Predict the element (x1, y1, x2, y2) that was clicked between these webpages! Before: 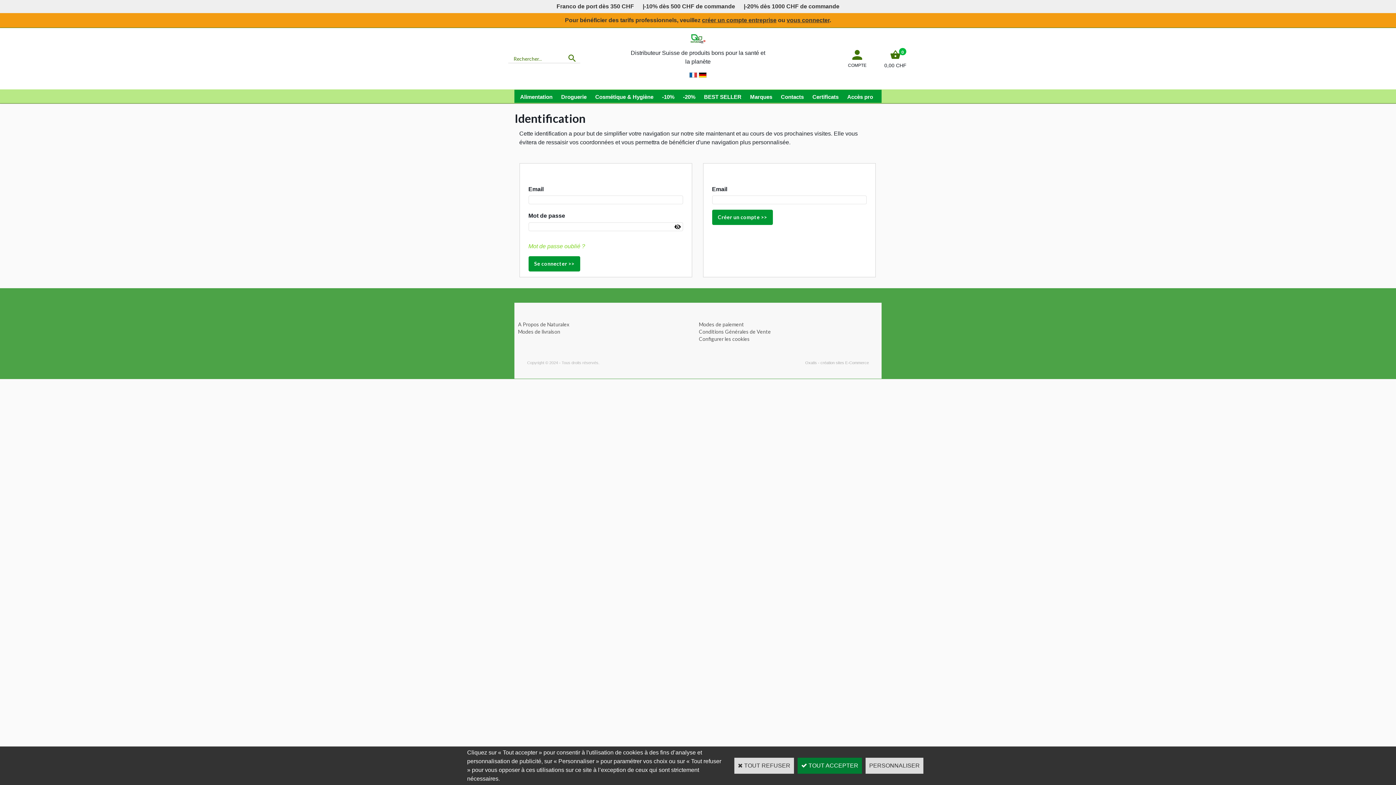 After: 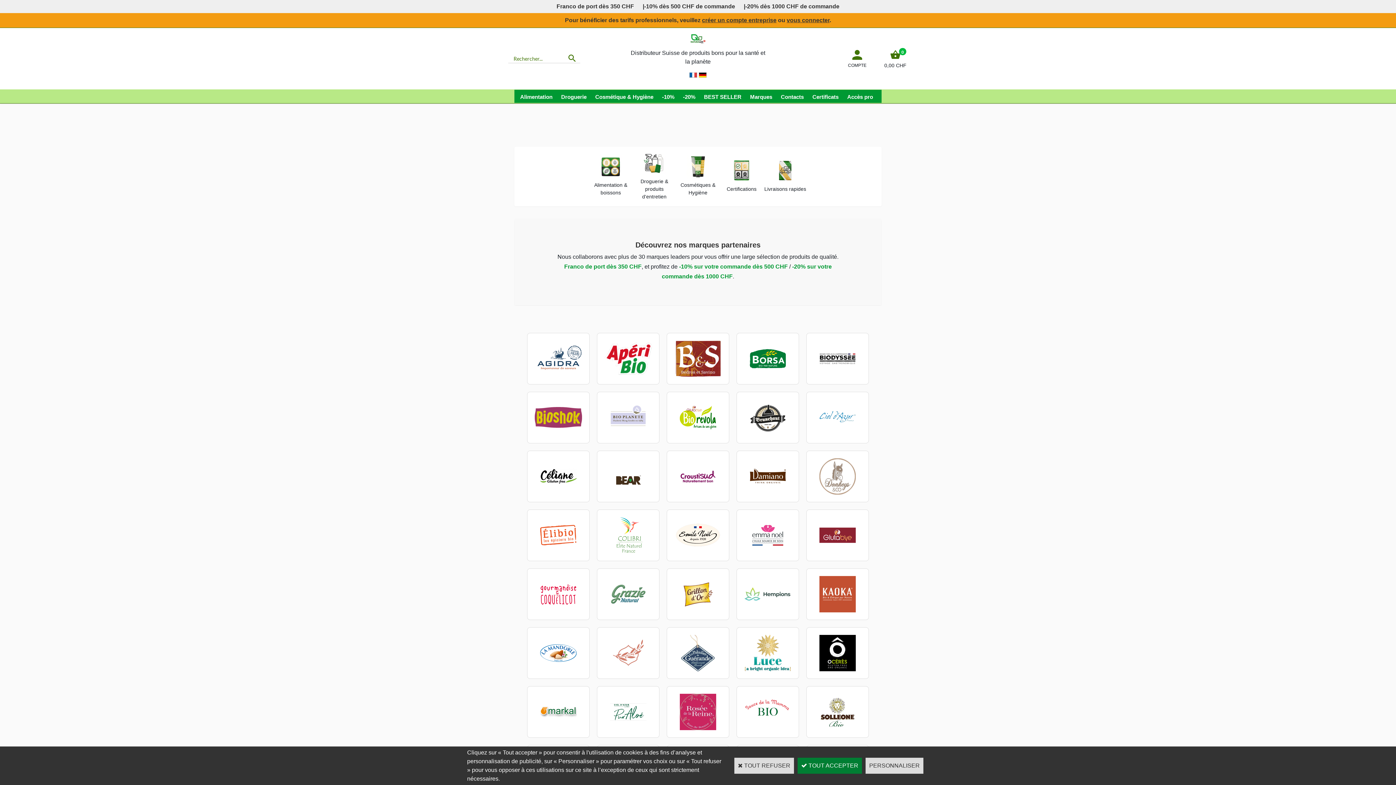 Action: bbox: (690, 41, 705, 47)